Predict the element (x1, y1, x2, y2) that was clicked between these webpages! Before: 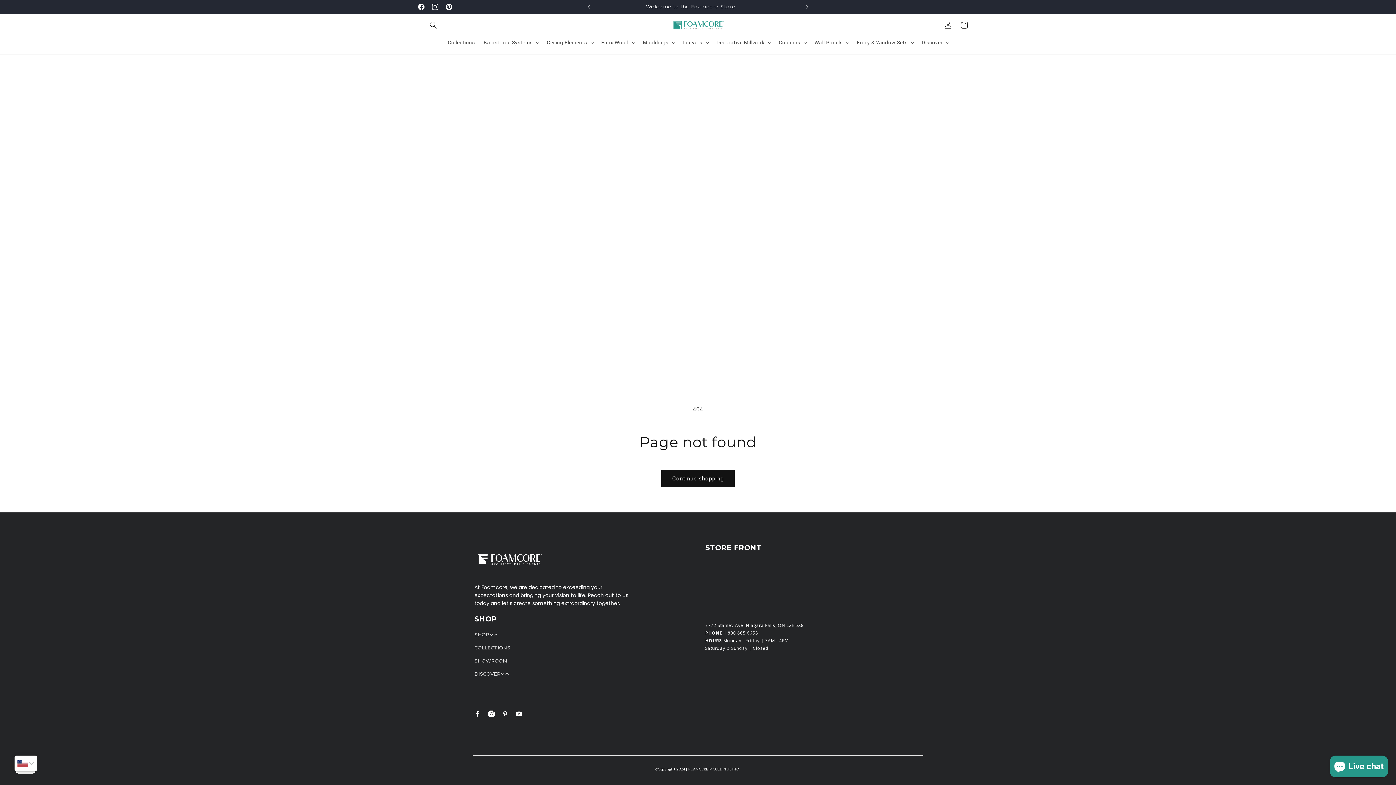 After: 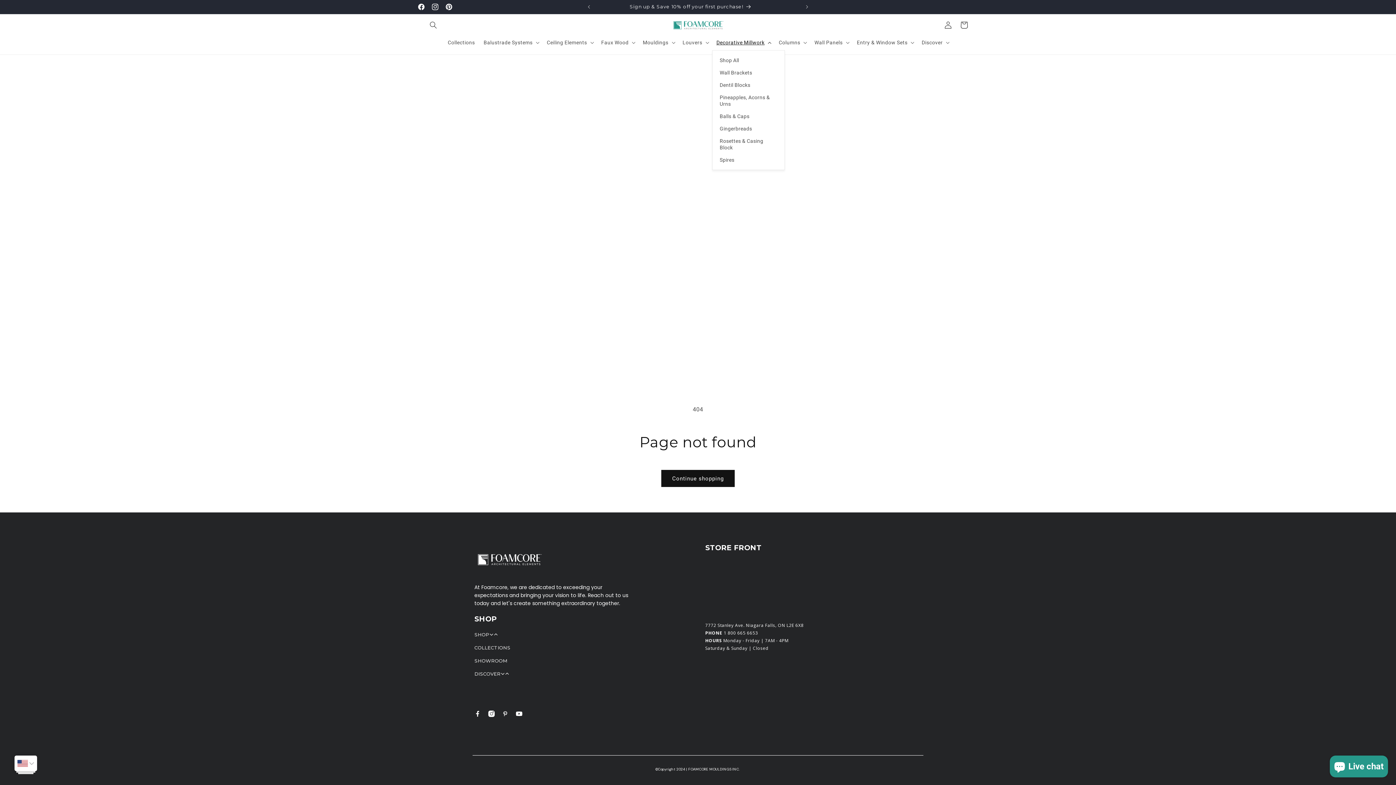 Action: bbox: (712, 34, 774, 50) label: Decorative Millwork